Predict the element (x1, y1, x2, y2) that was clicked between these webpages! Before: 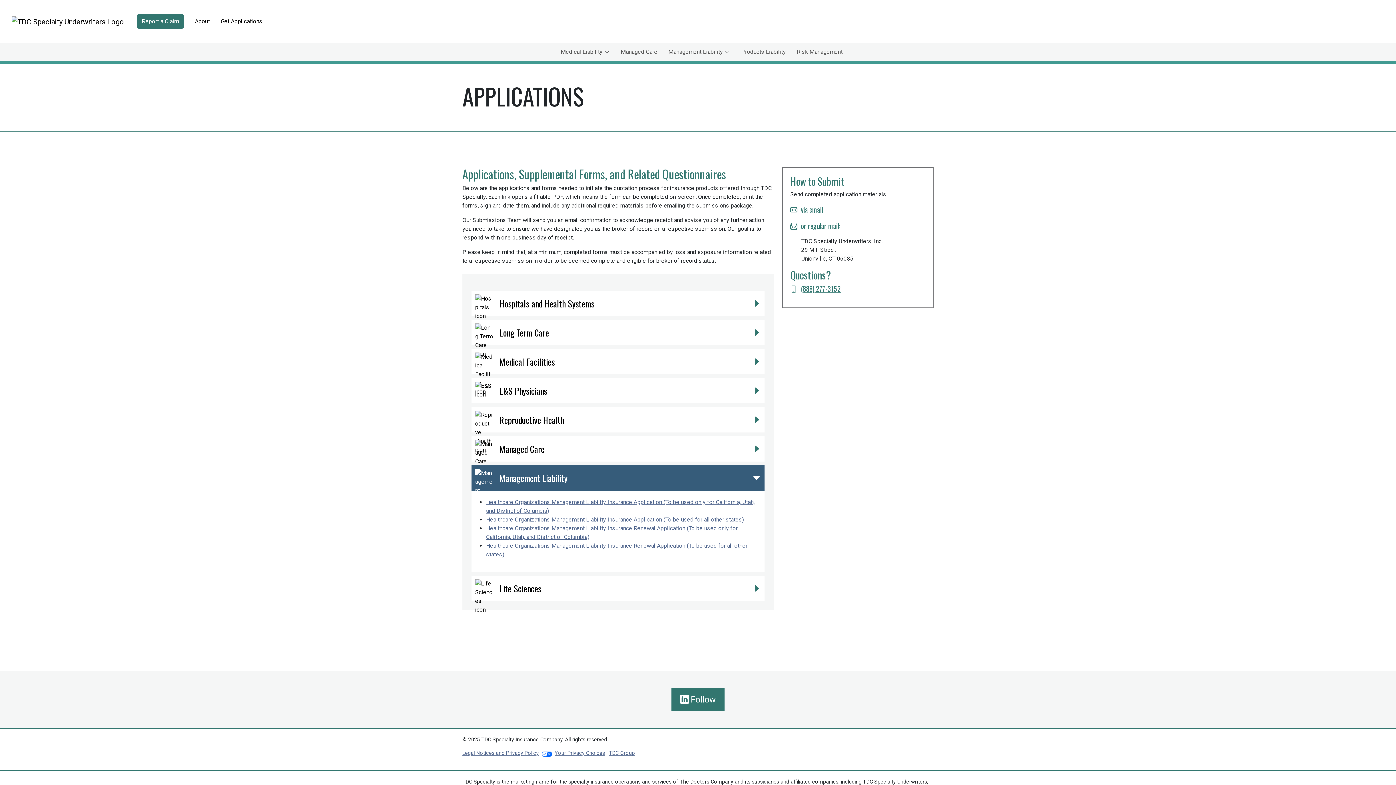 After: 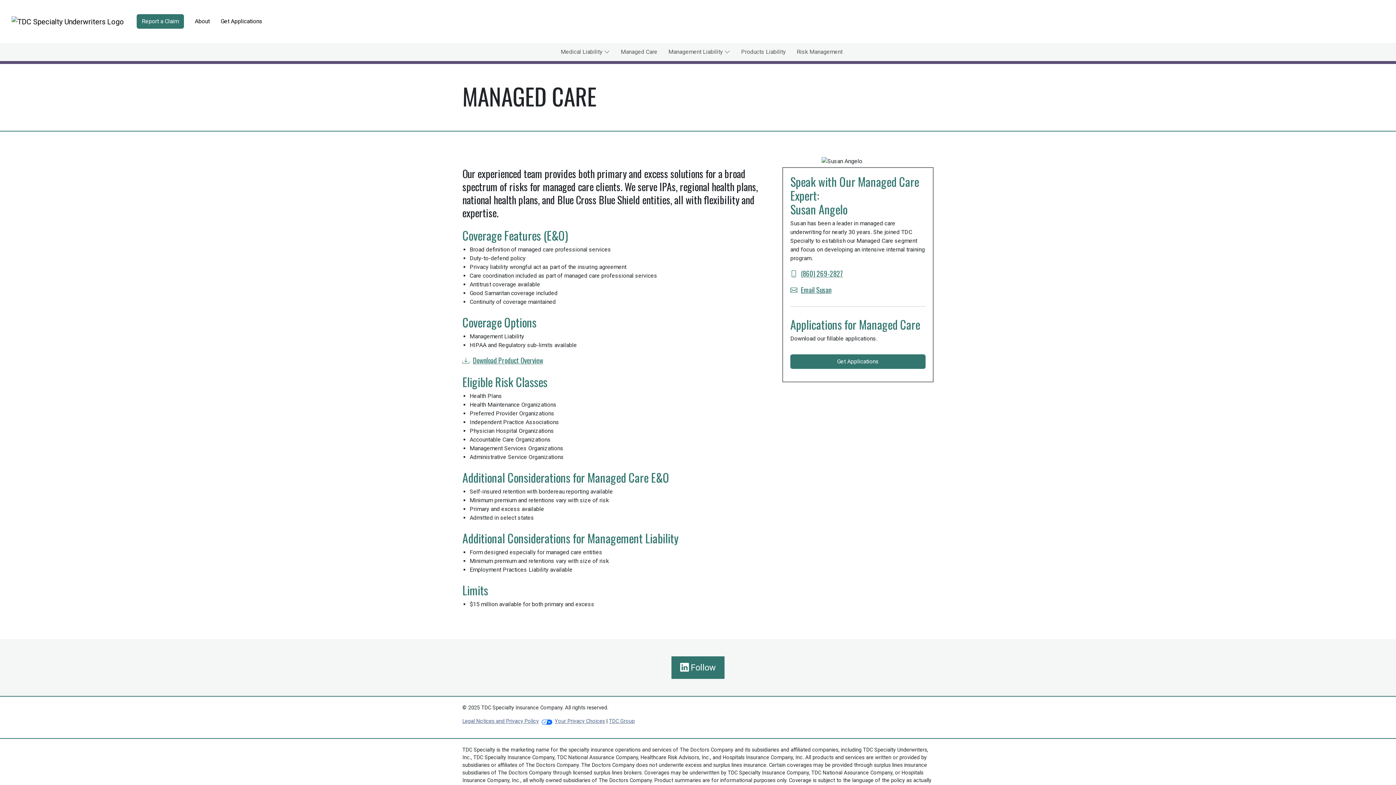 Action: label: Managed Care bbox: (620, 44, 657, 59)